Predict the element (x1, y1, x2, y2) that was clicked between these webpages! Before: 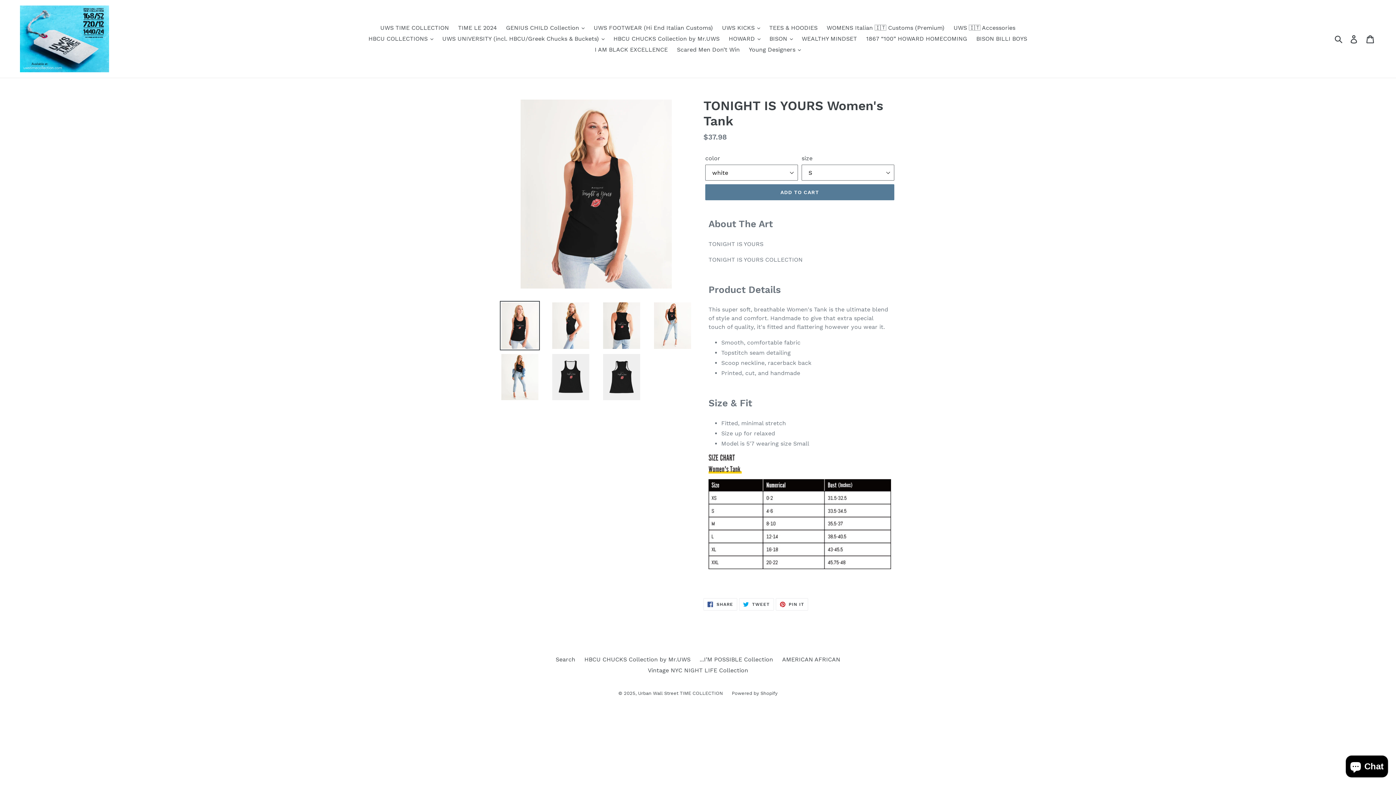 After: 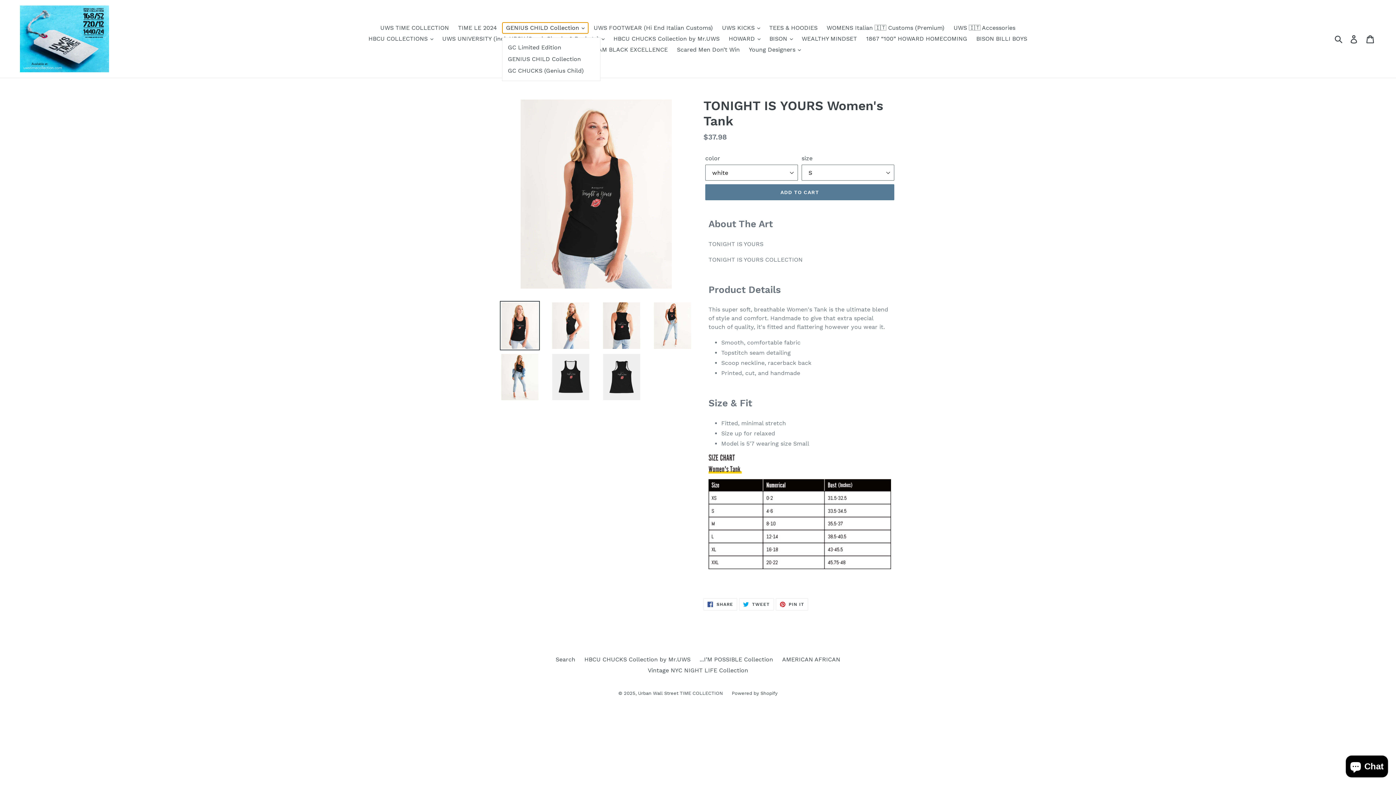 Action: label: GENIUS CHILD Collection  bbox: (502, 22, 588, 33)